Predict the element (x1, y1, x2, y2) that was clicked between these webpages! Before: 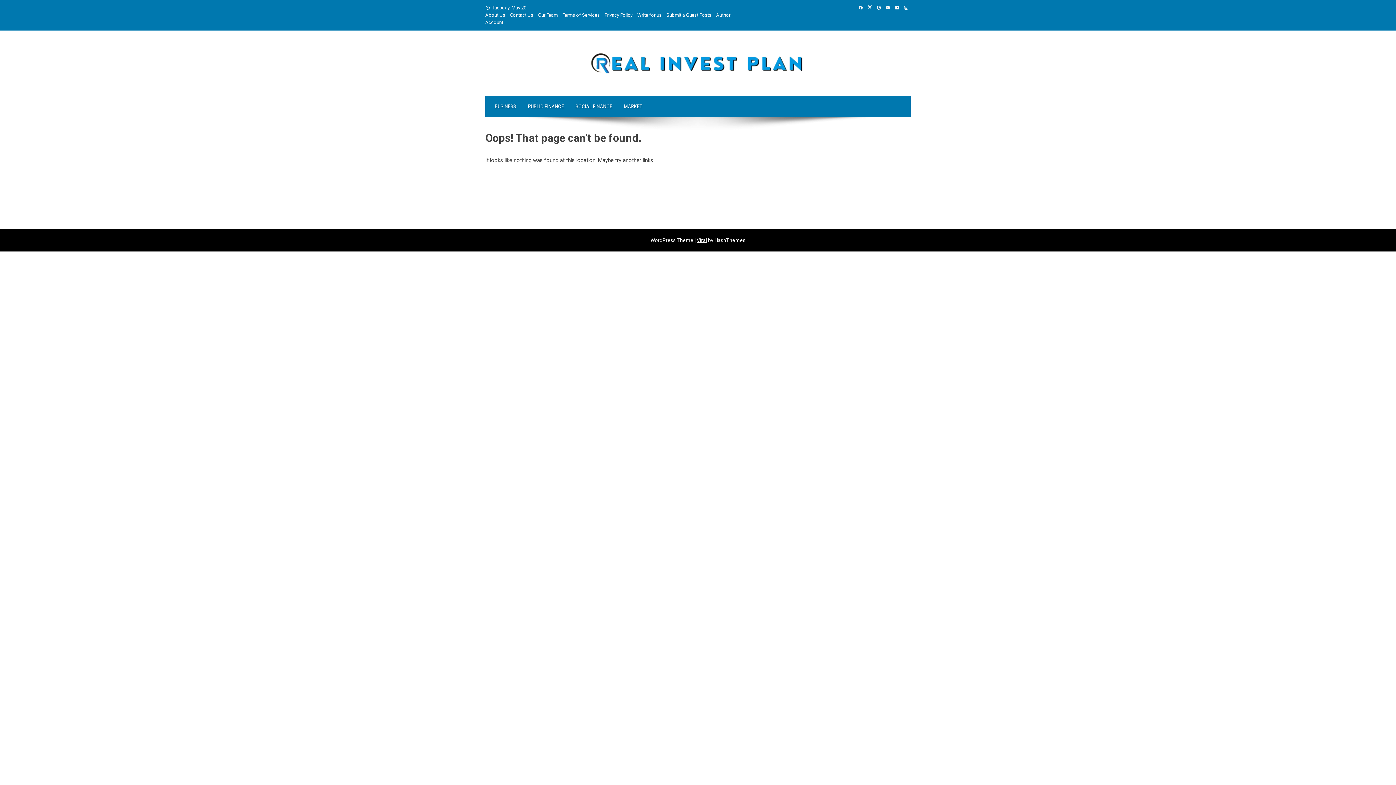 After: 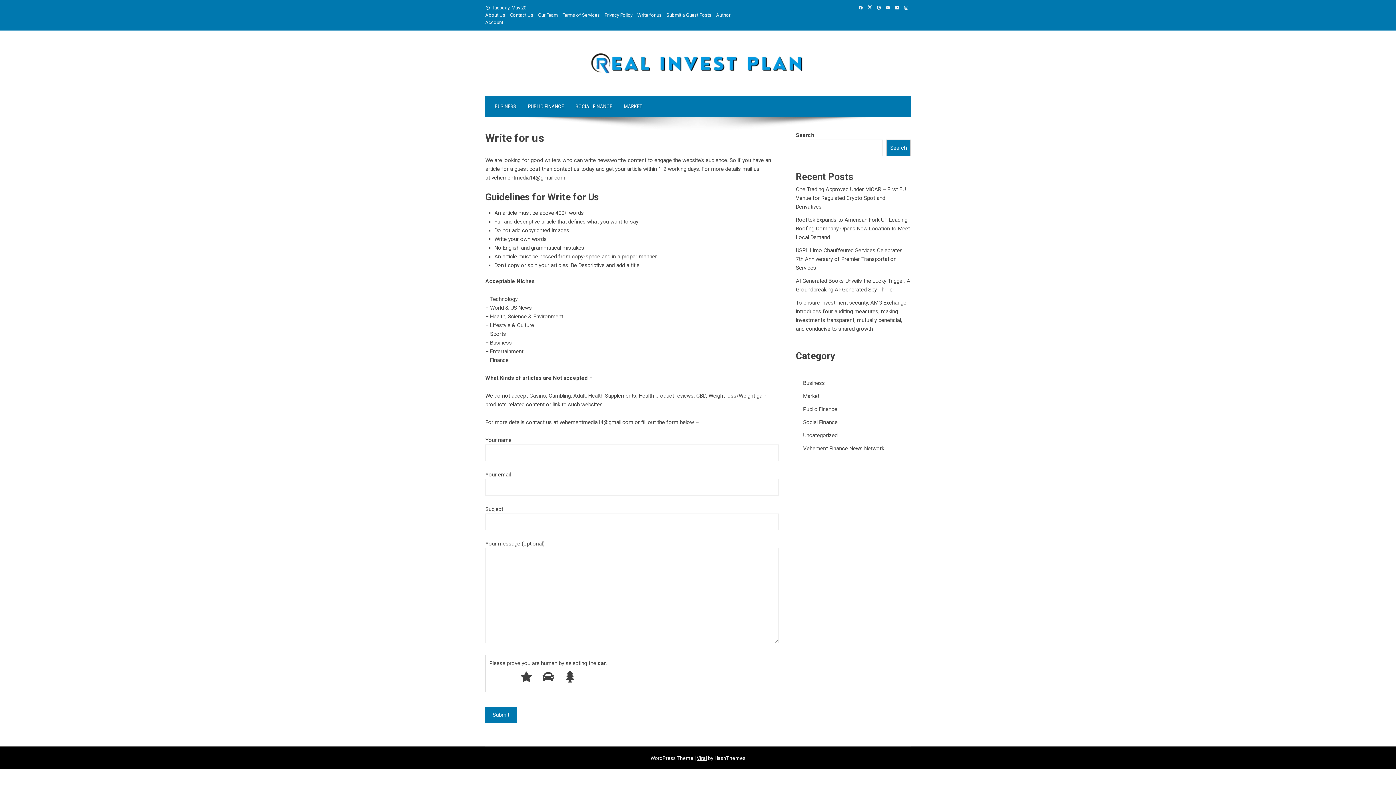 Action: bbox: (637, 12, 661, 17) label: Write for us